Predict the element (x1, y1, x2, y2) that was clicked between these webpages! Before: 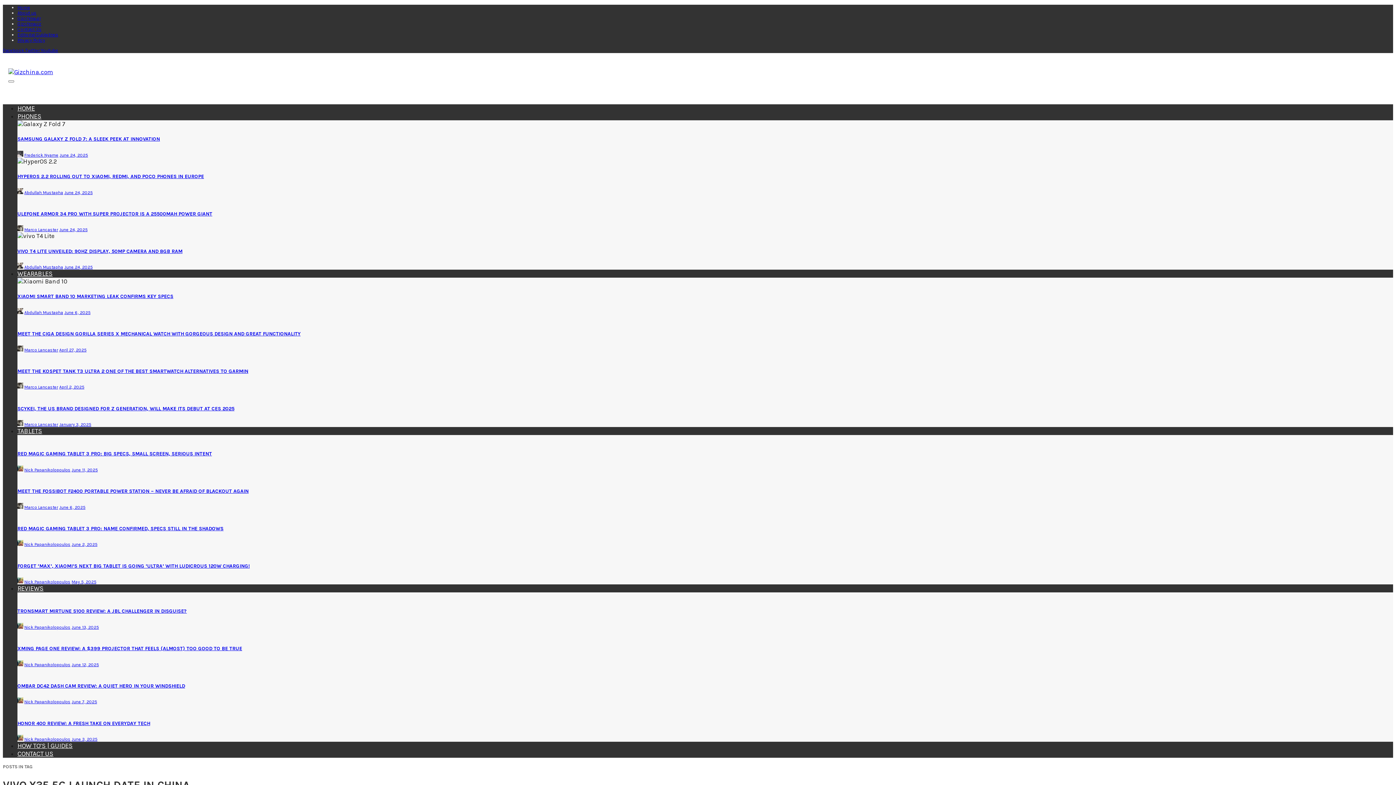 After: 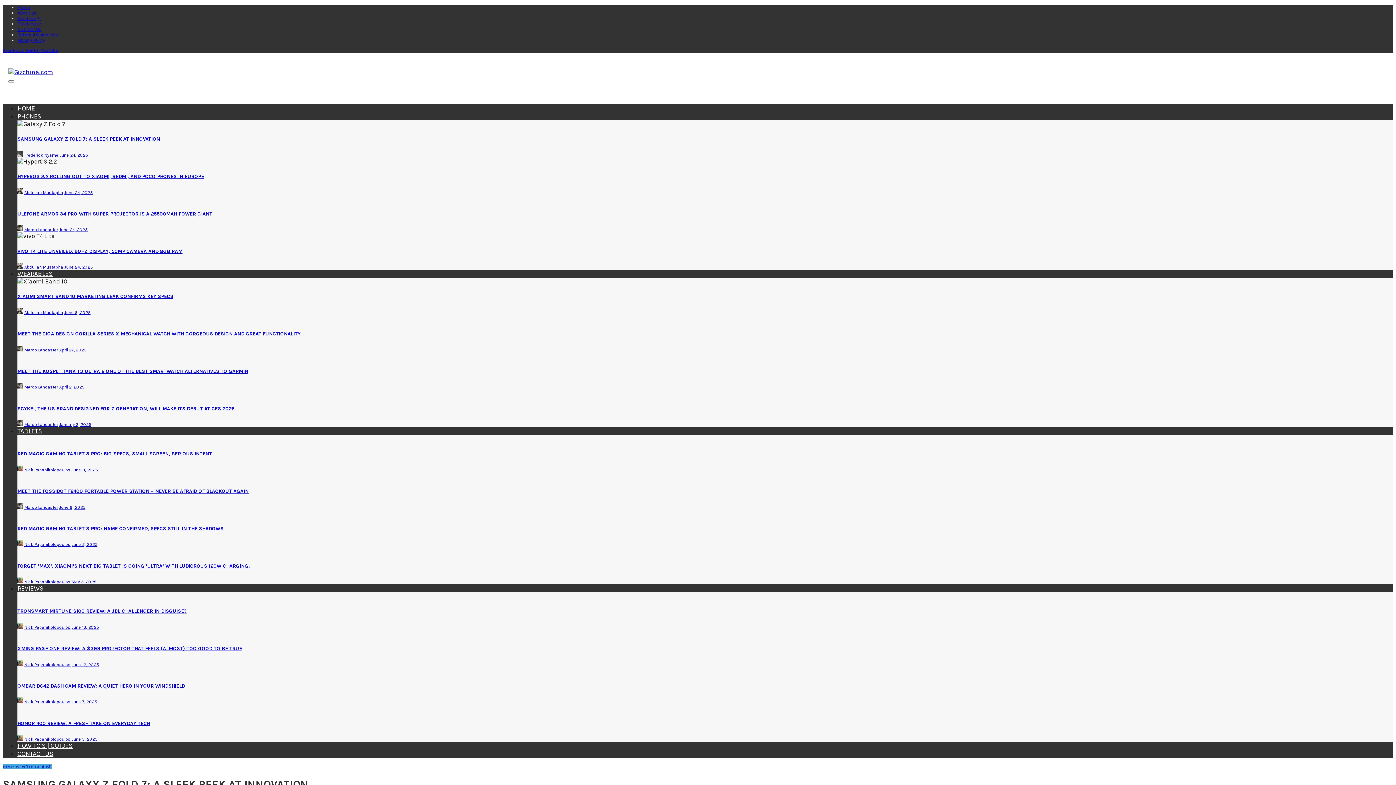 Action: bbox: (17, 136, 160, 142) label: SAMSUNG GALAXY Z FOLD 7: A SLEEK PEEK AT INNOVATION